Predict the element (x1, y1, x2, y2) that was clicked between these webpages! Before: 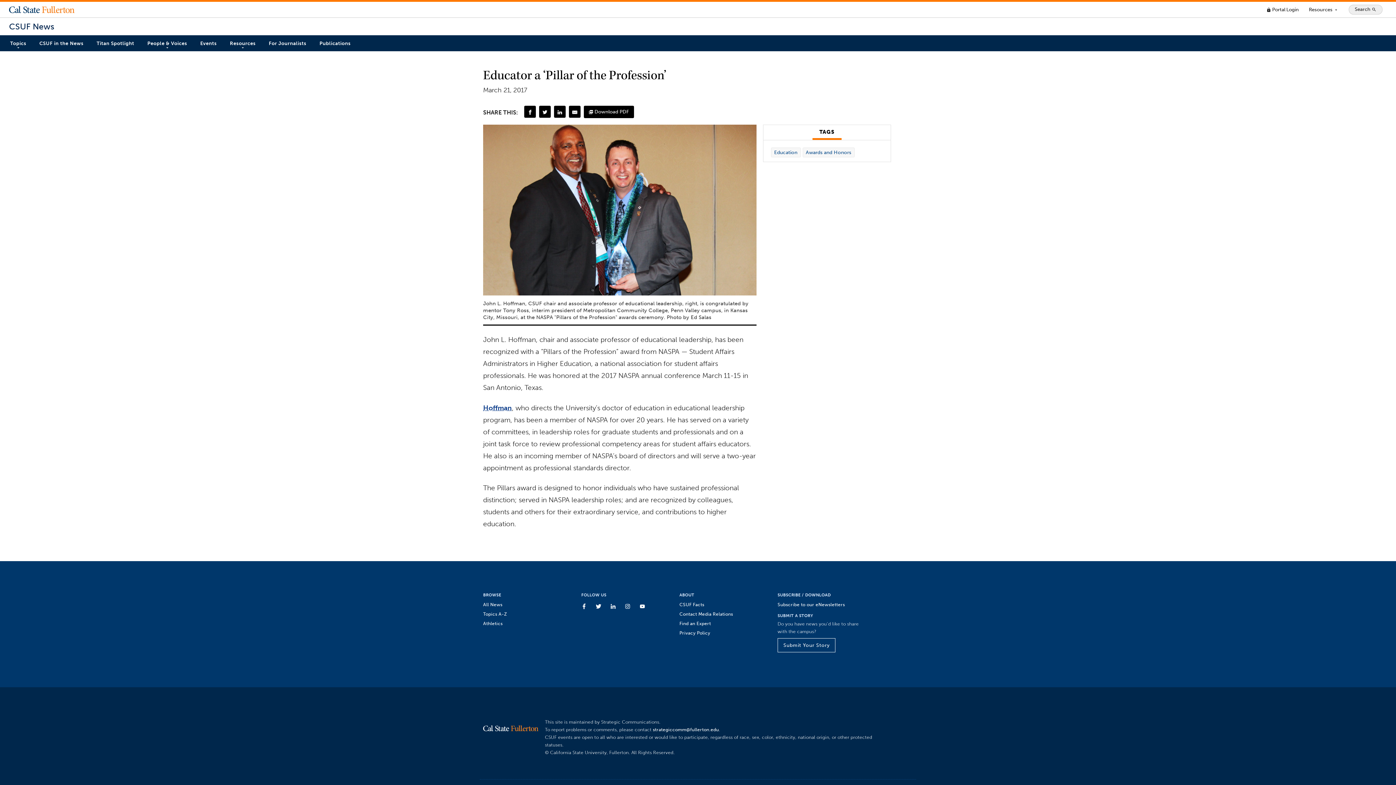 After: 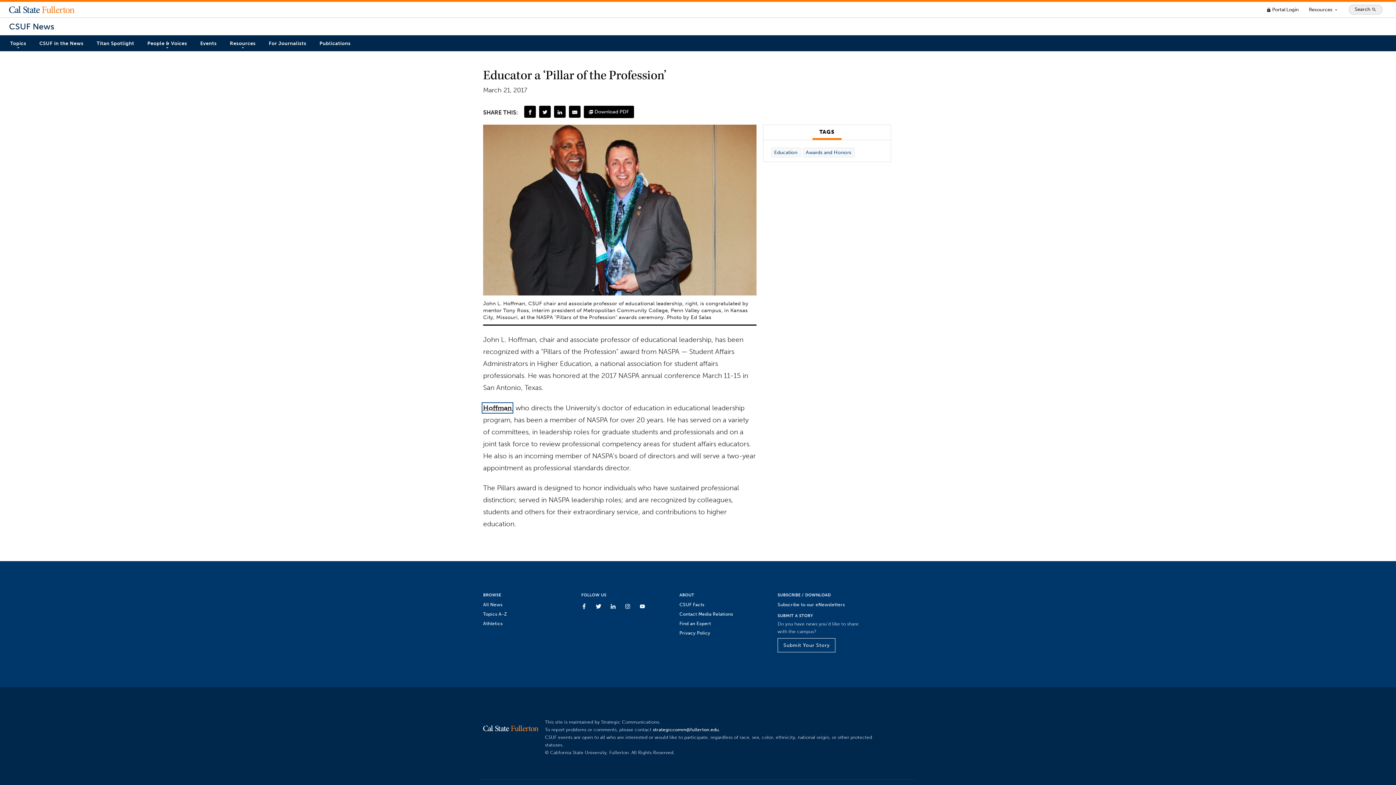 Action: bbox: (483, 403, 512, 412) label: Hoffman